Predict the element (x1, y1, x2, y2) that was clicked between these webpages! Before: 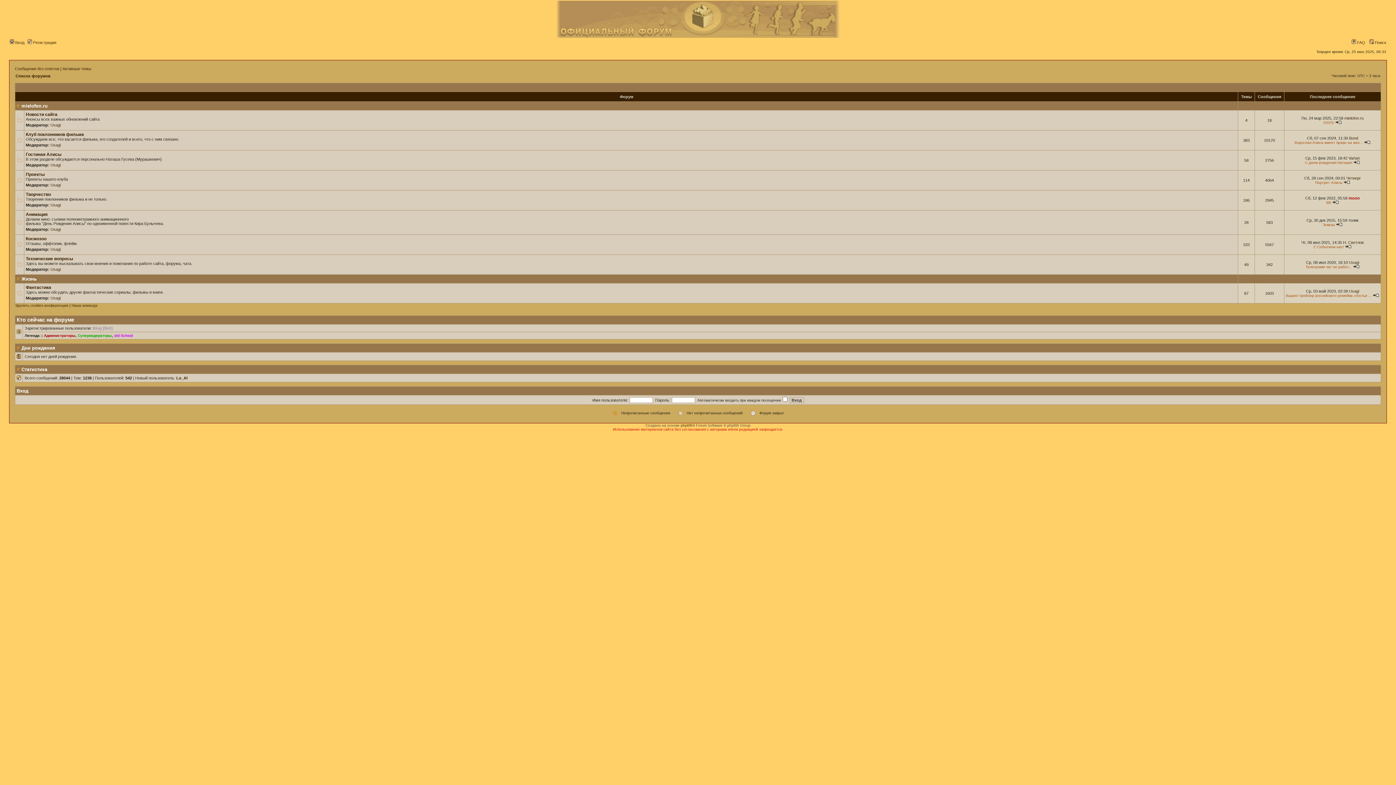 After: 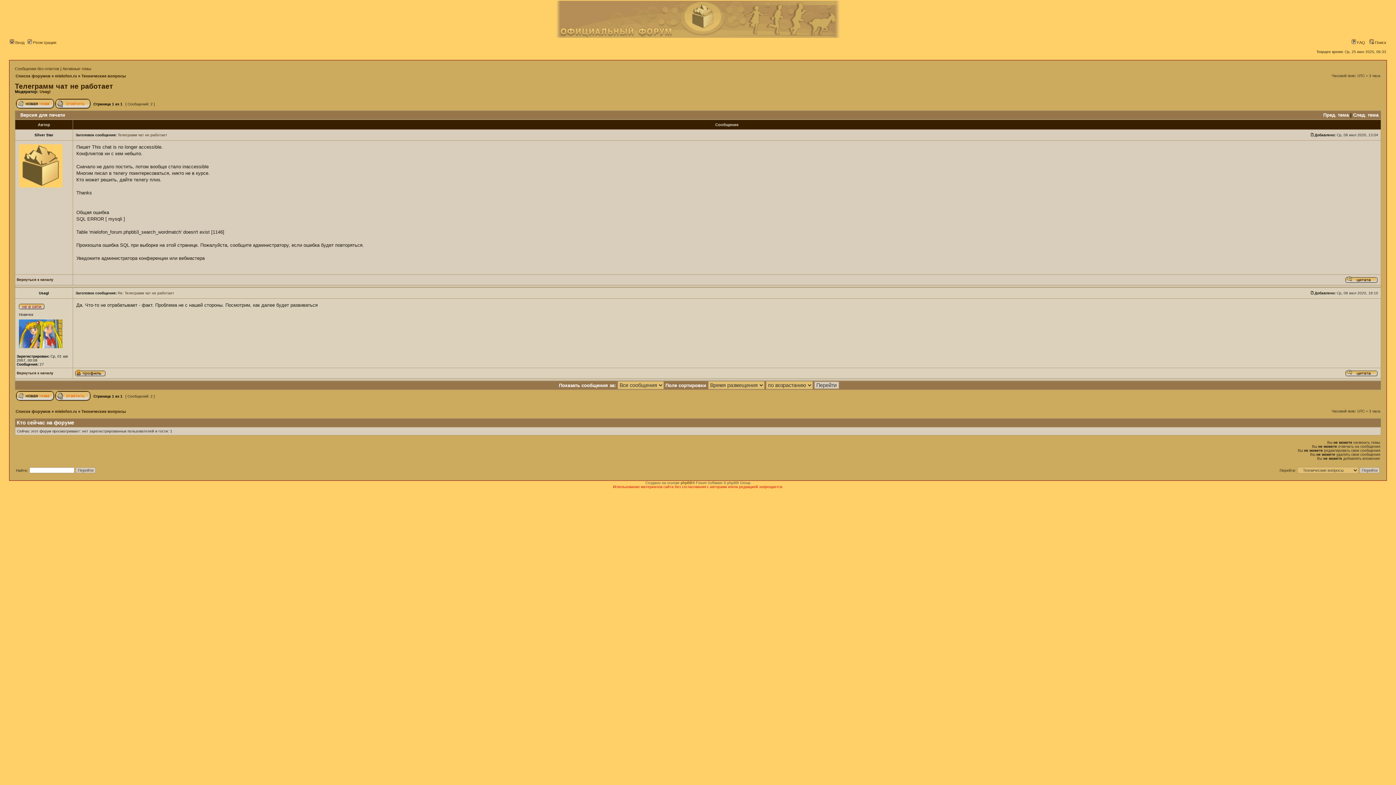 Action: label: Телеграмм чат не работ... bbox: (1306, 265, 1352, 269)